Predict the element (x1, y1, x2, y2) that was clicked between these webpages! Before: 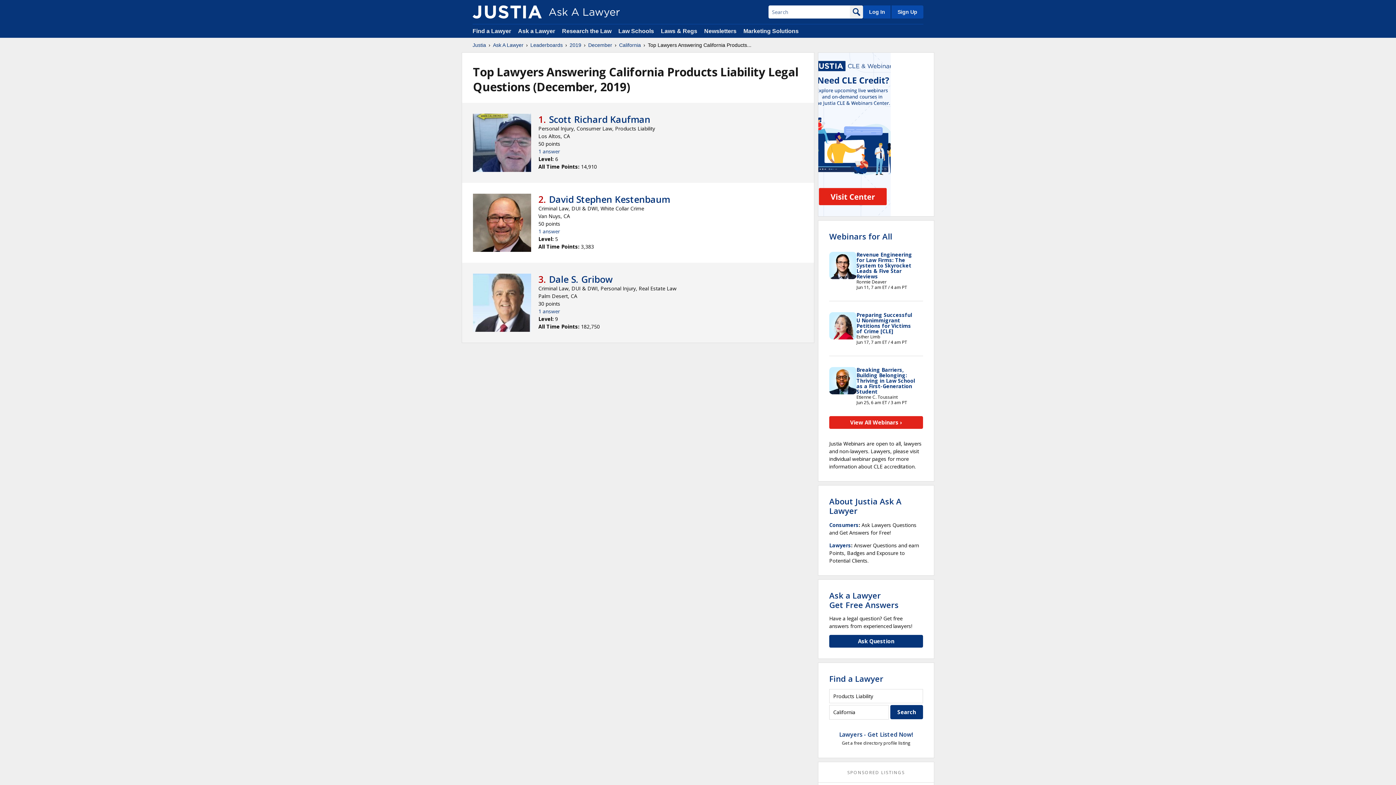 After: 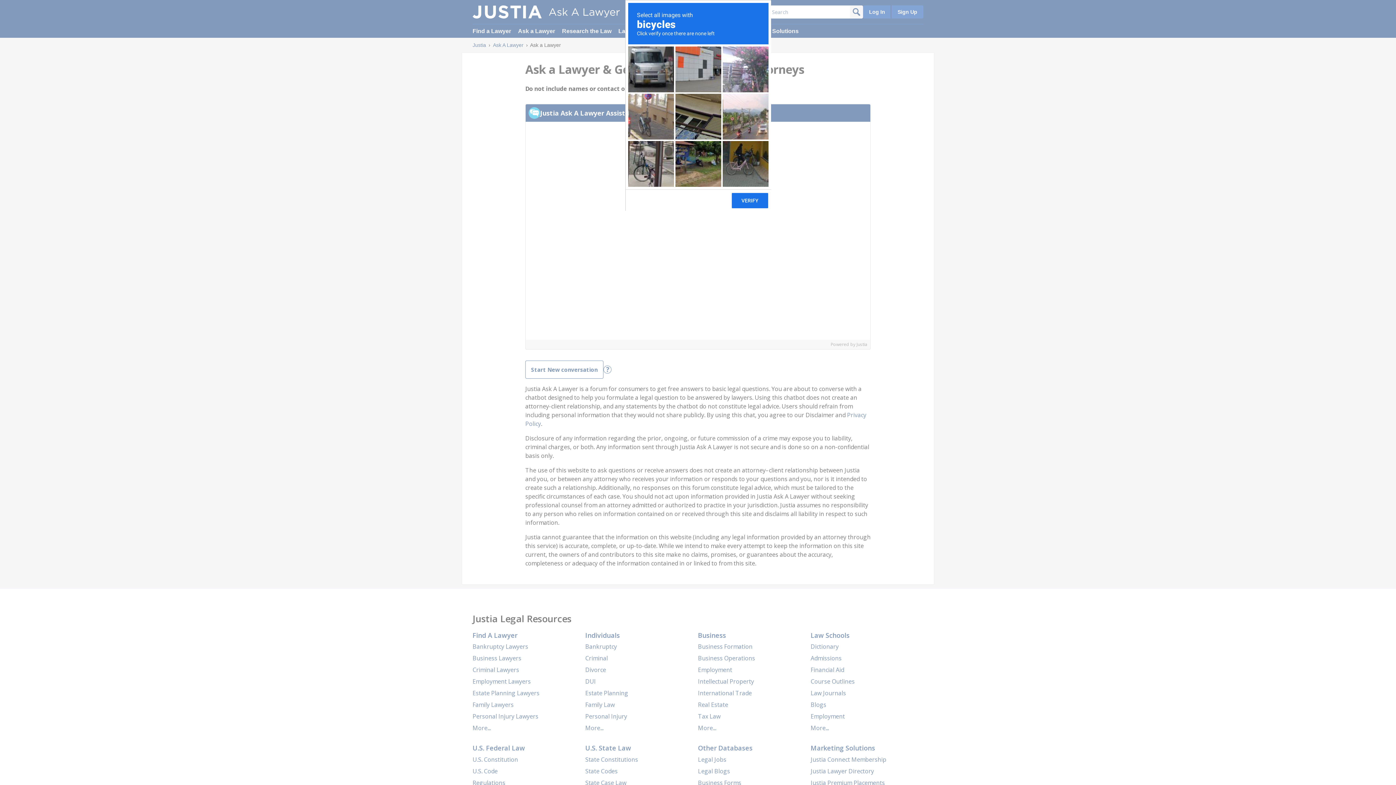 Action: bbox: (829, 590, 898, 610) label: Ask a Lawyer
Get Free Answers